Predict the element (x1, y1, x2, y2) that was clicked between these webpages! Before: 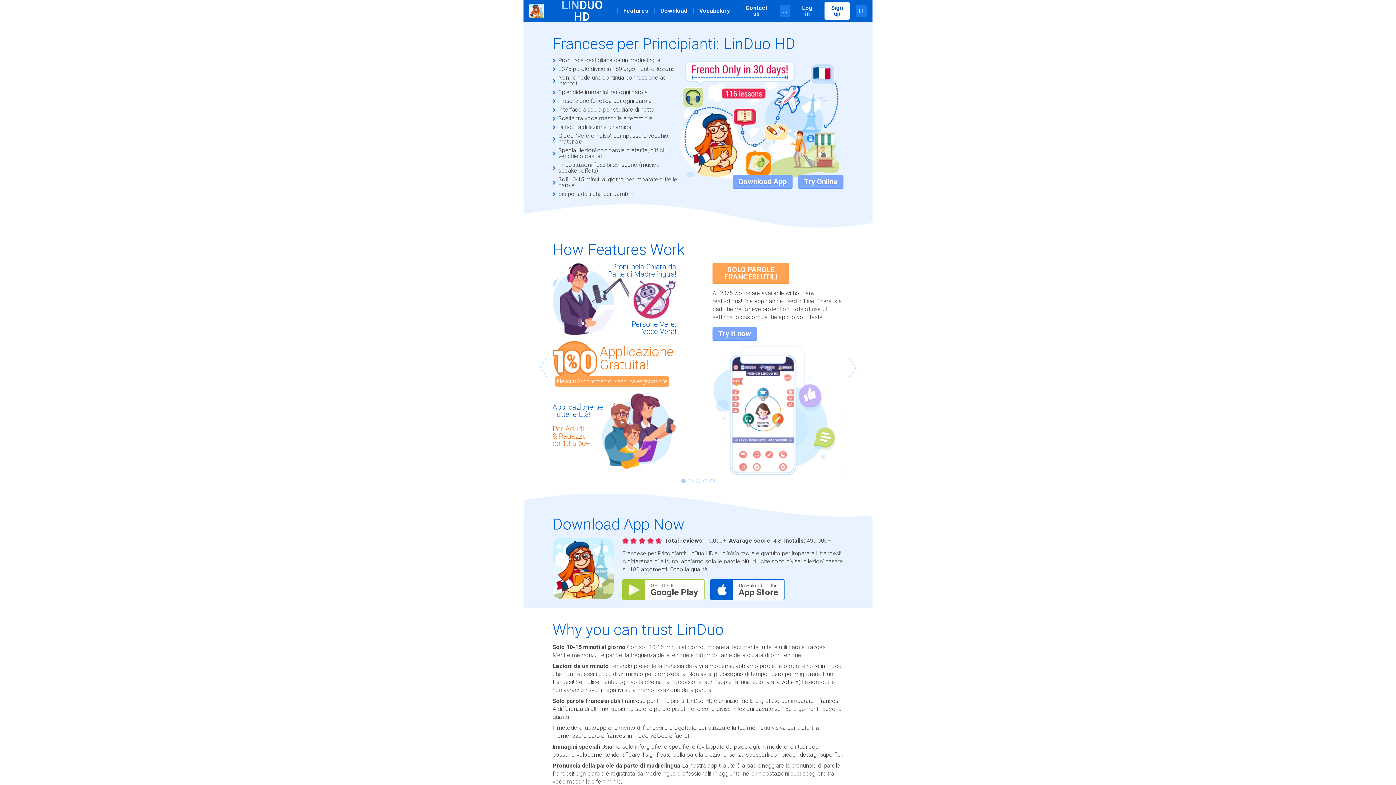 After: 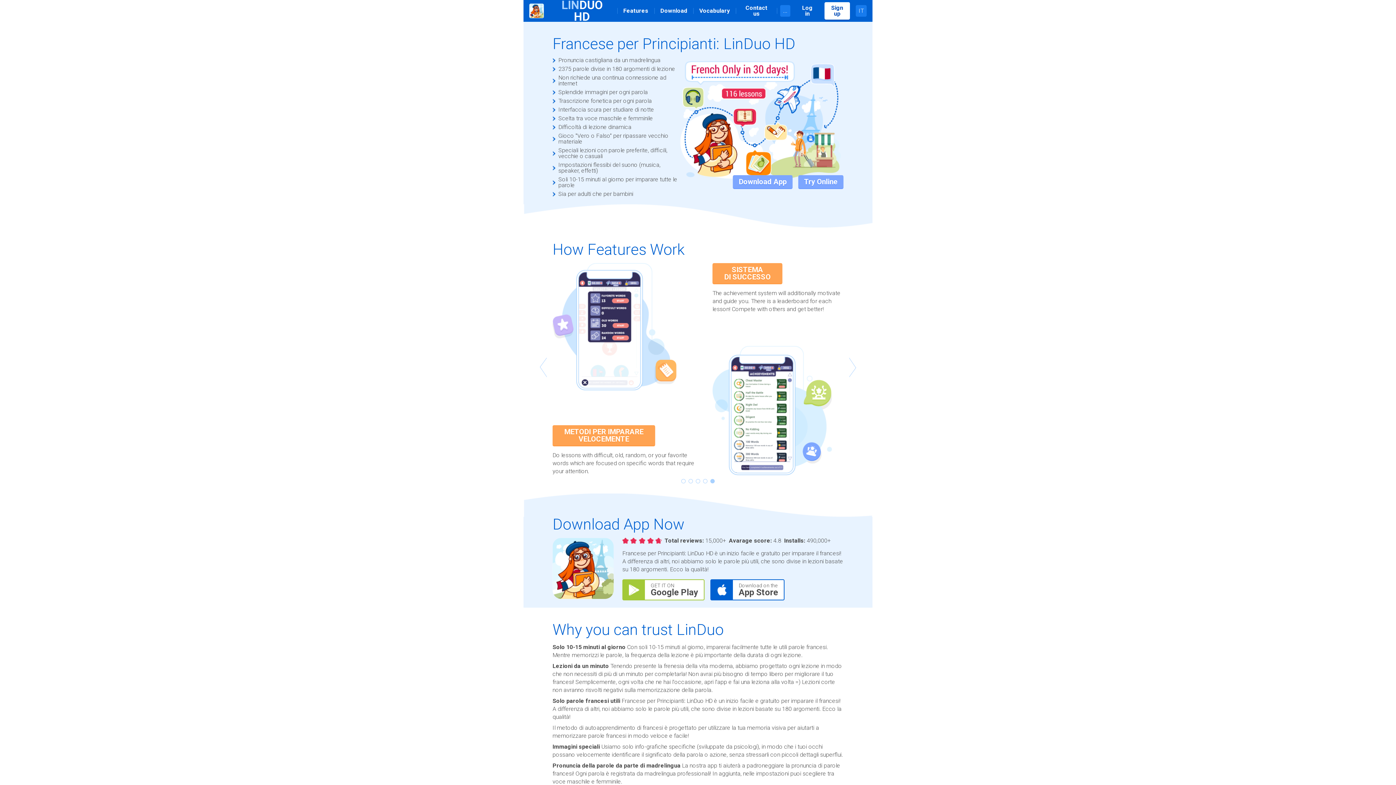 Action: bbox: (710, 479, 714, 483)